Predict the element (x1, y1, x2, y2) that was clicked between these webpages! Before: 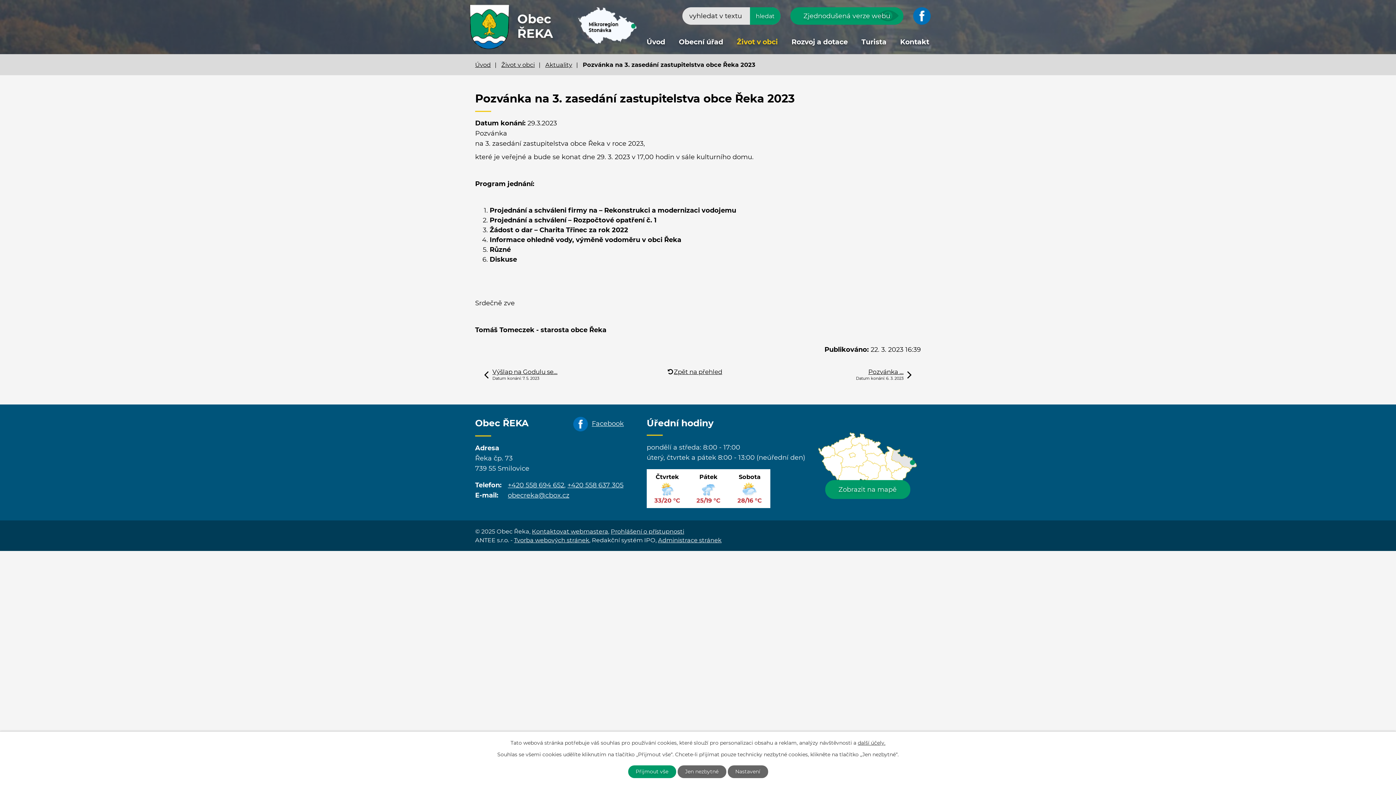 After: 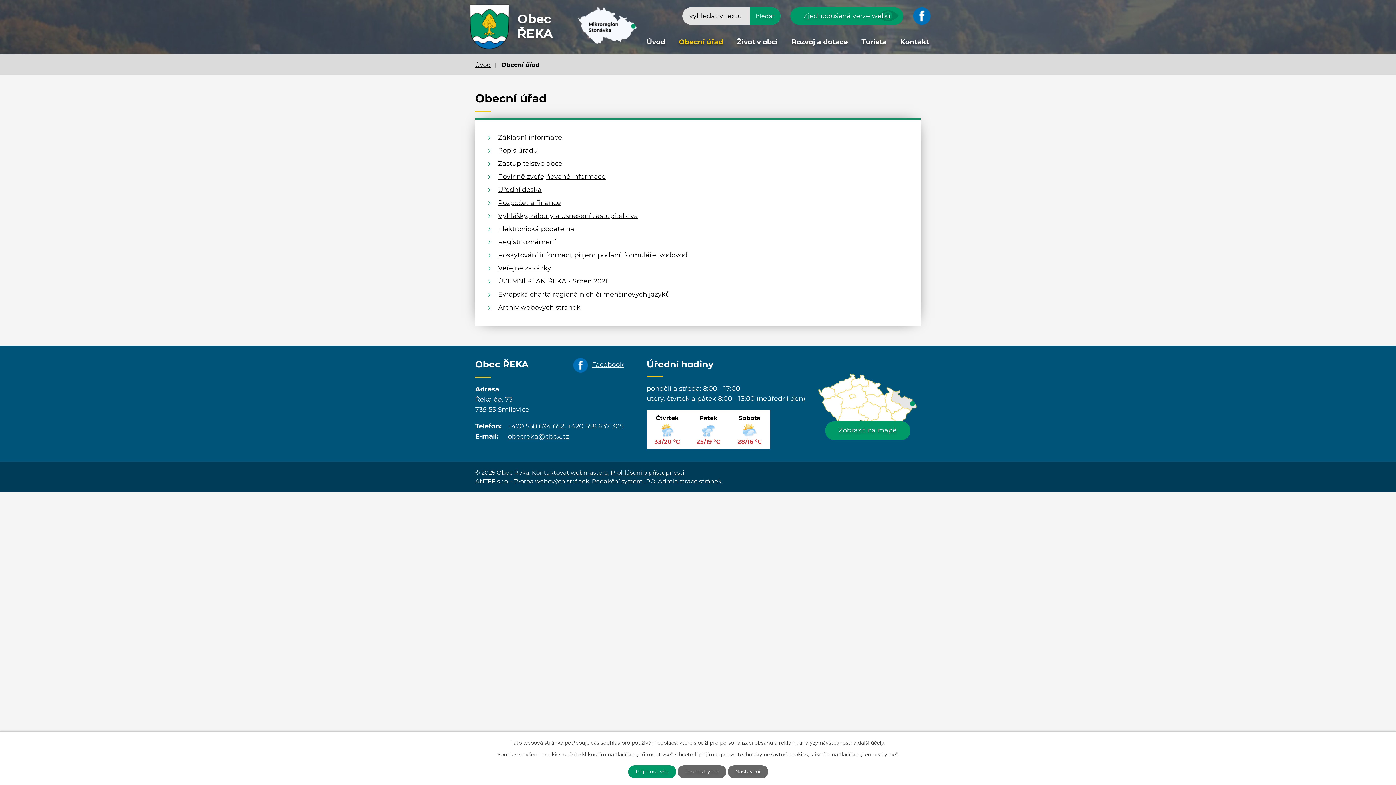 Action: label: Obecní úřad bbox: (677, 30, 724, 54)